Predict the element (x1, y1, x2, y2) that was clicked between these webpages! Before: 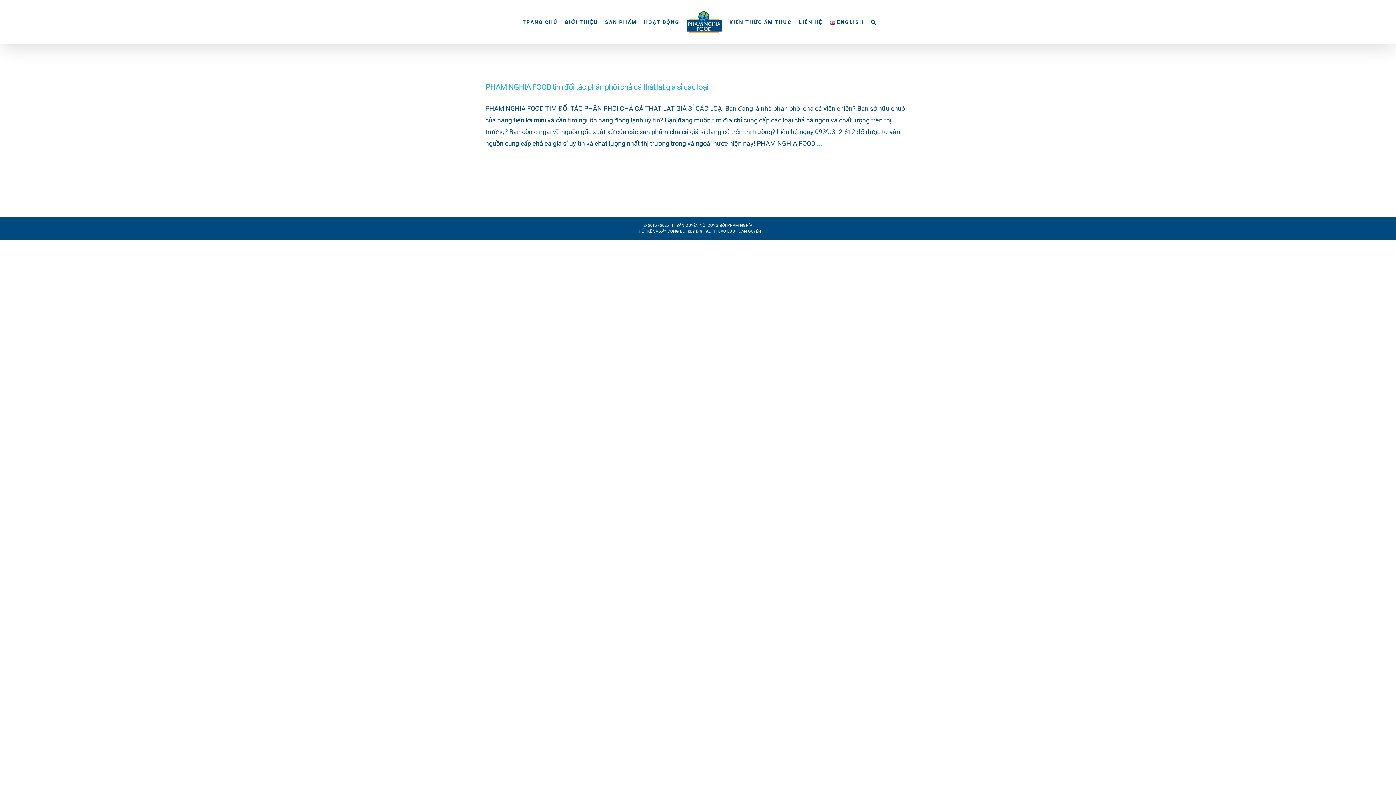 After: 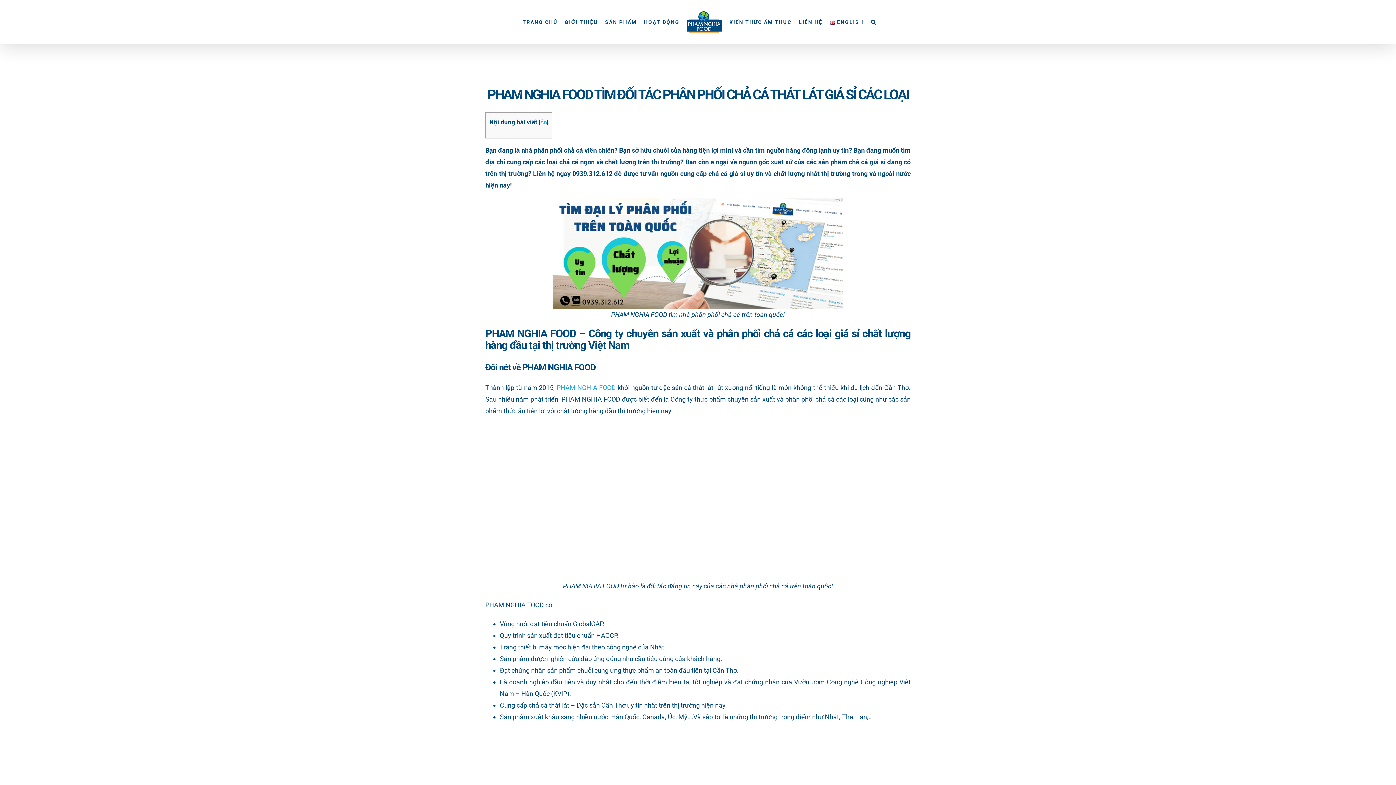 Action: label: ... bbox: (817, 139, 822, 147)